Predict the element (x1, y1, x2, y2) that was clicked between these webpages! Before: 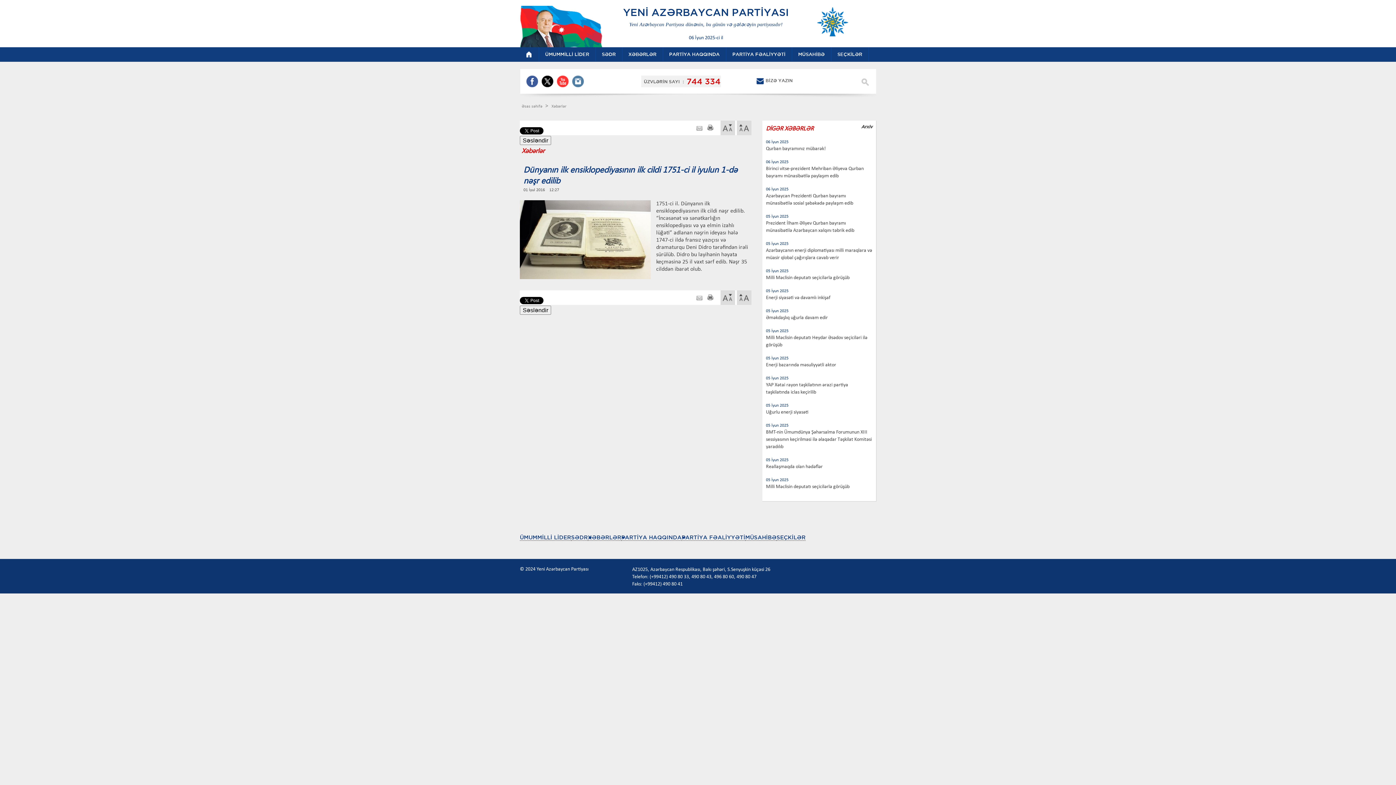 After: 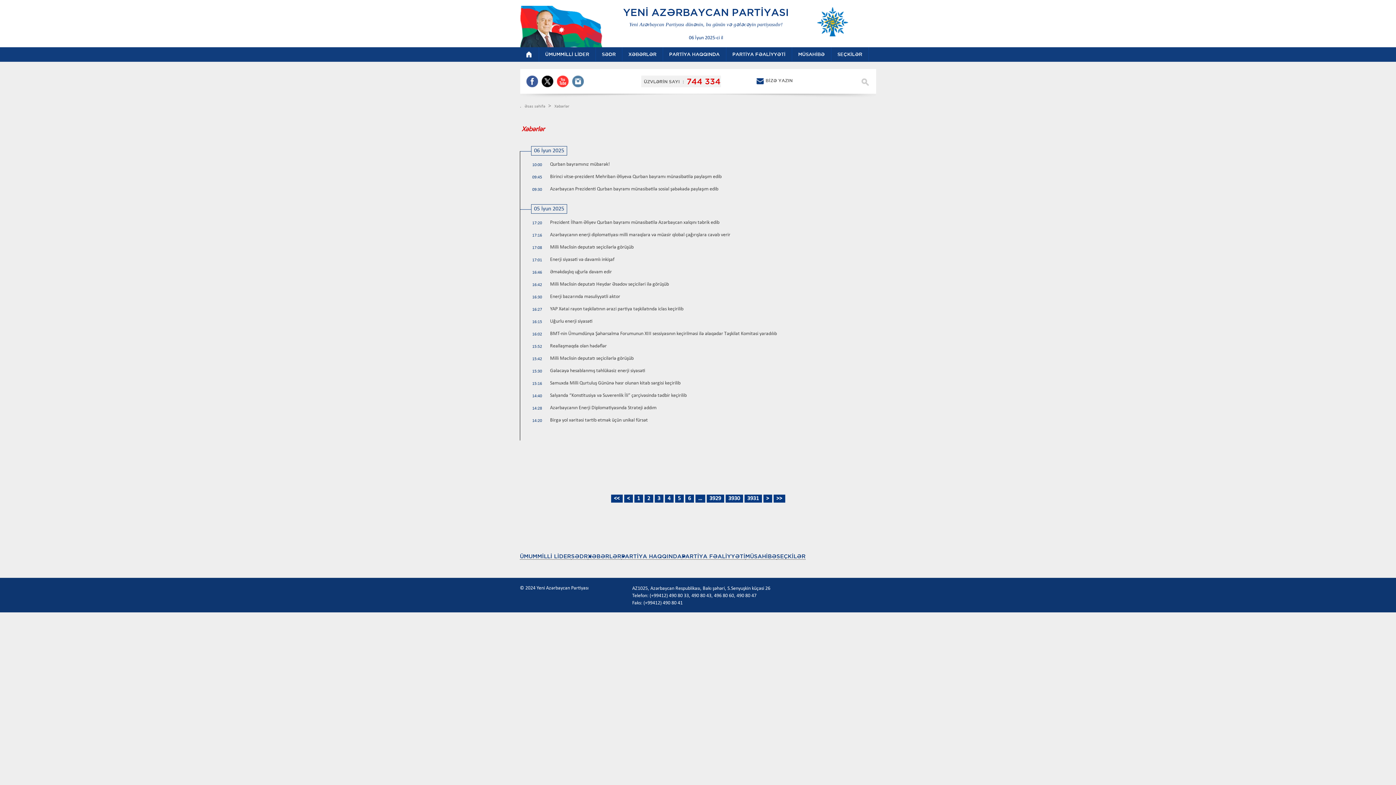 Action: label: Arxiv bbox: (861, 124, 872, 129)